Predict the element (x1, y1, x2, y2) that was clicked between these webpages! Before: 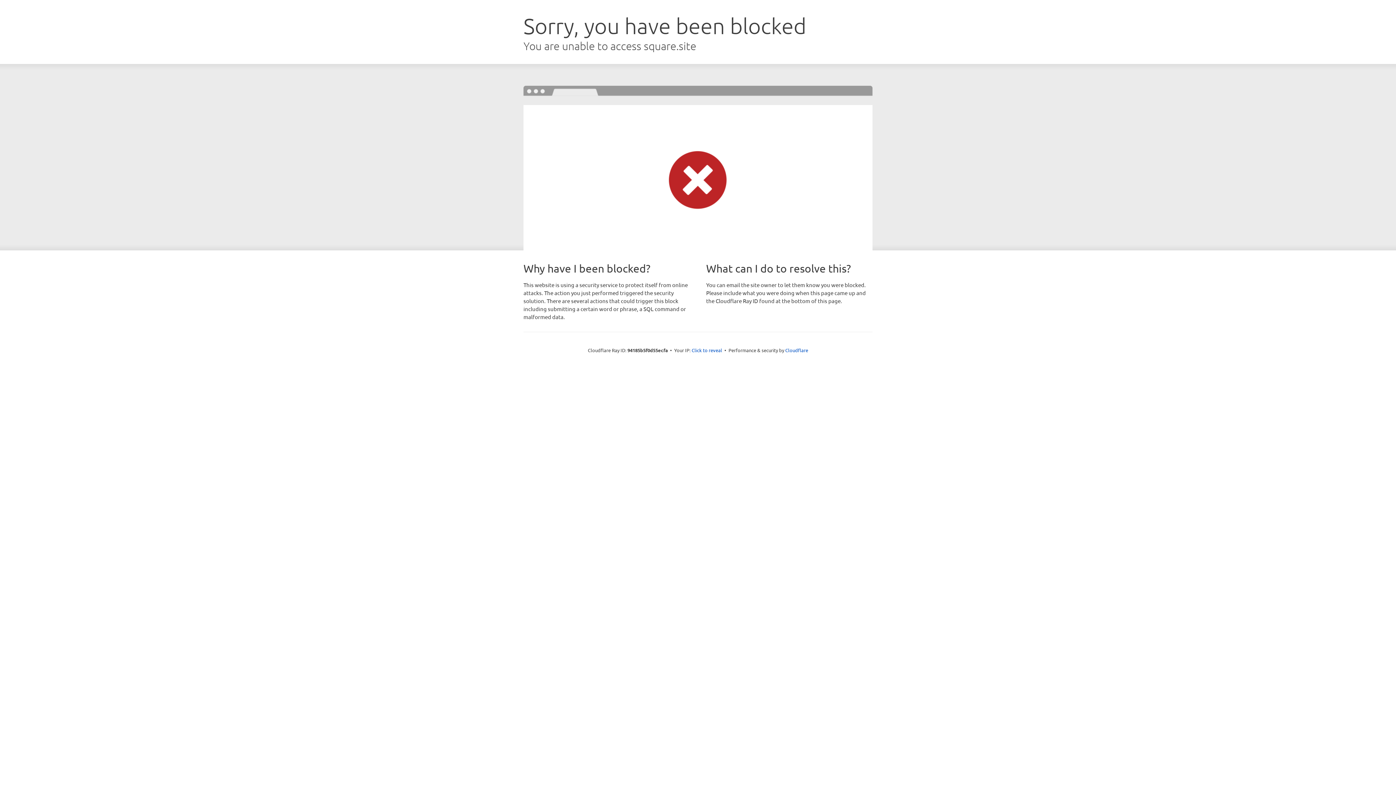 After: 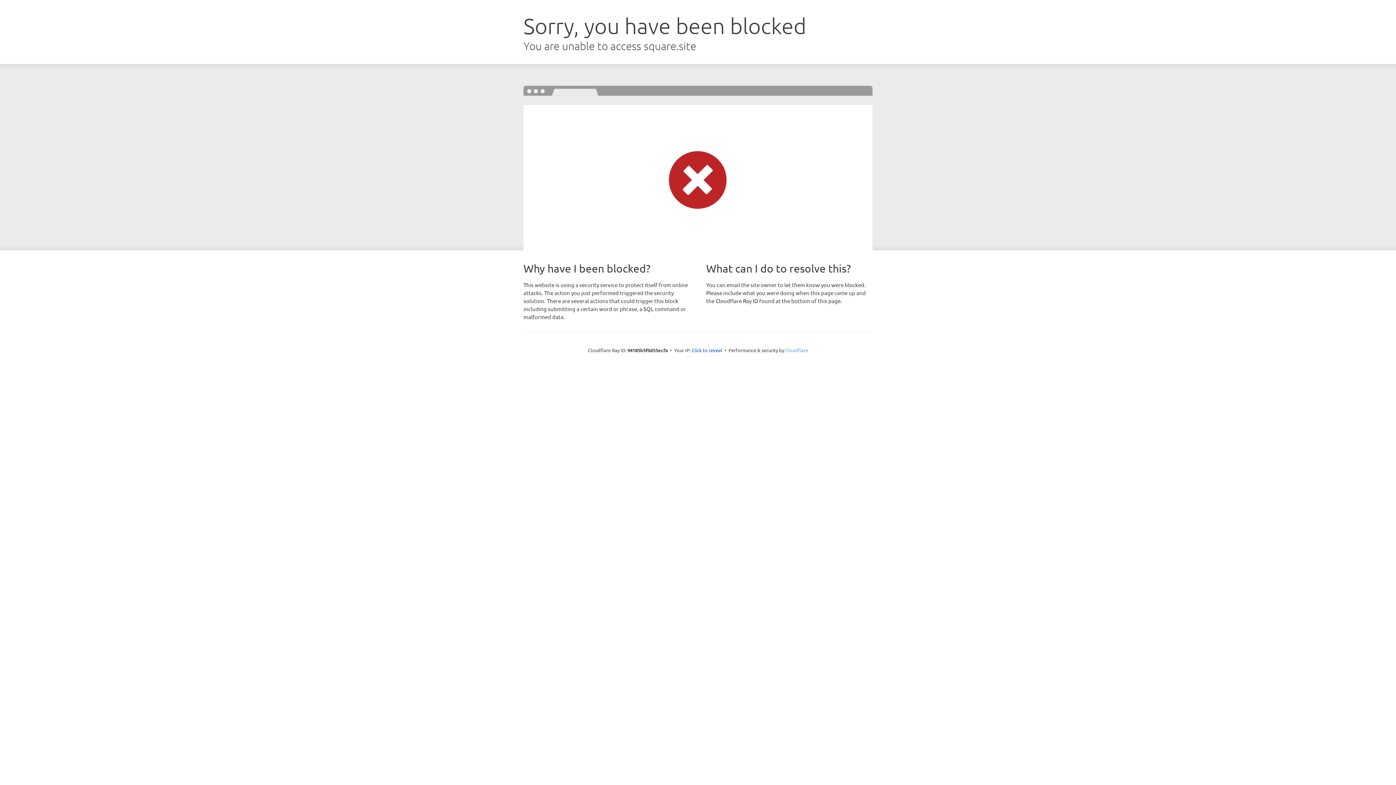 Action: label: Cloudflare bbox: (785, 347, 808, 353)